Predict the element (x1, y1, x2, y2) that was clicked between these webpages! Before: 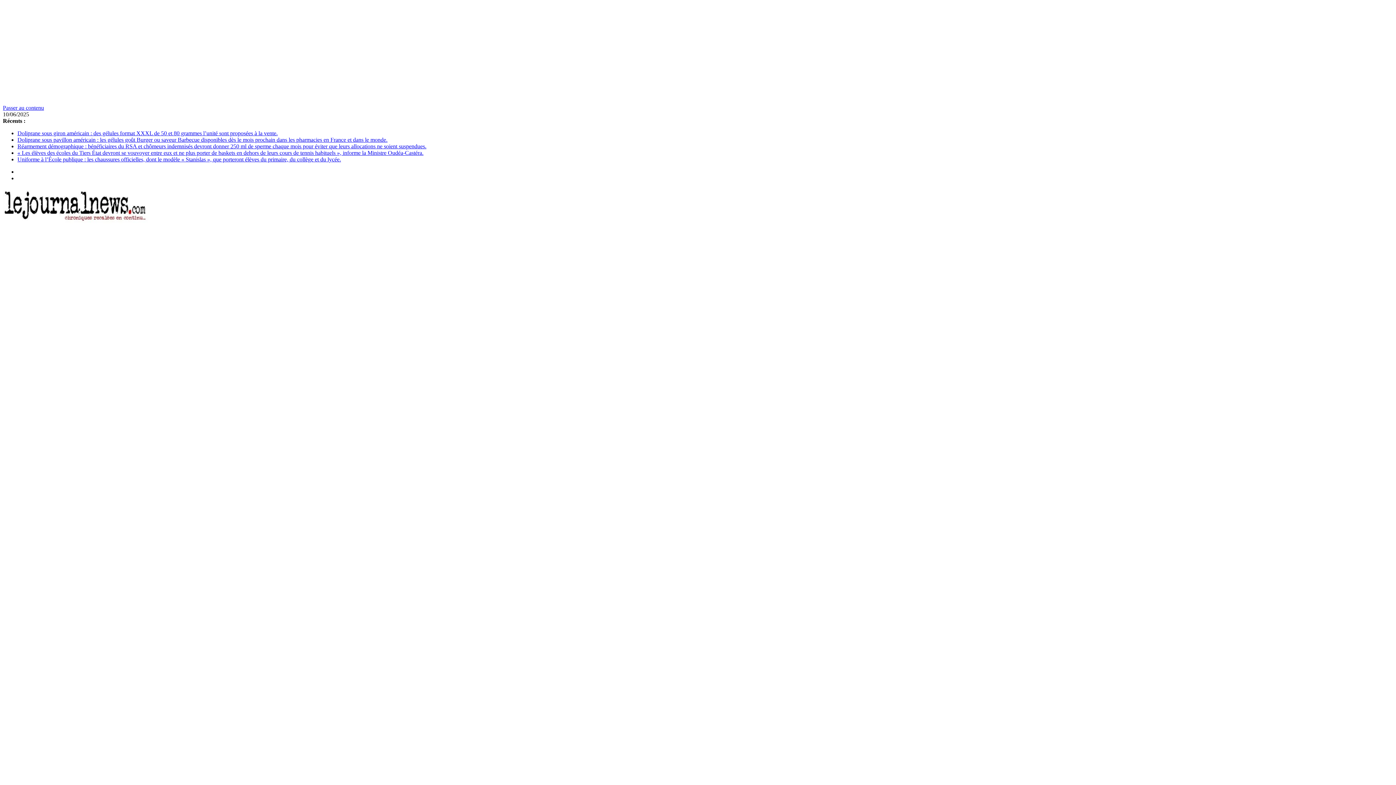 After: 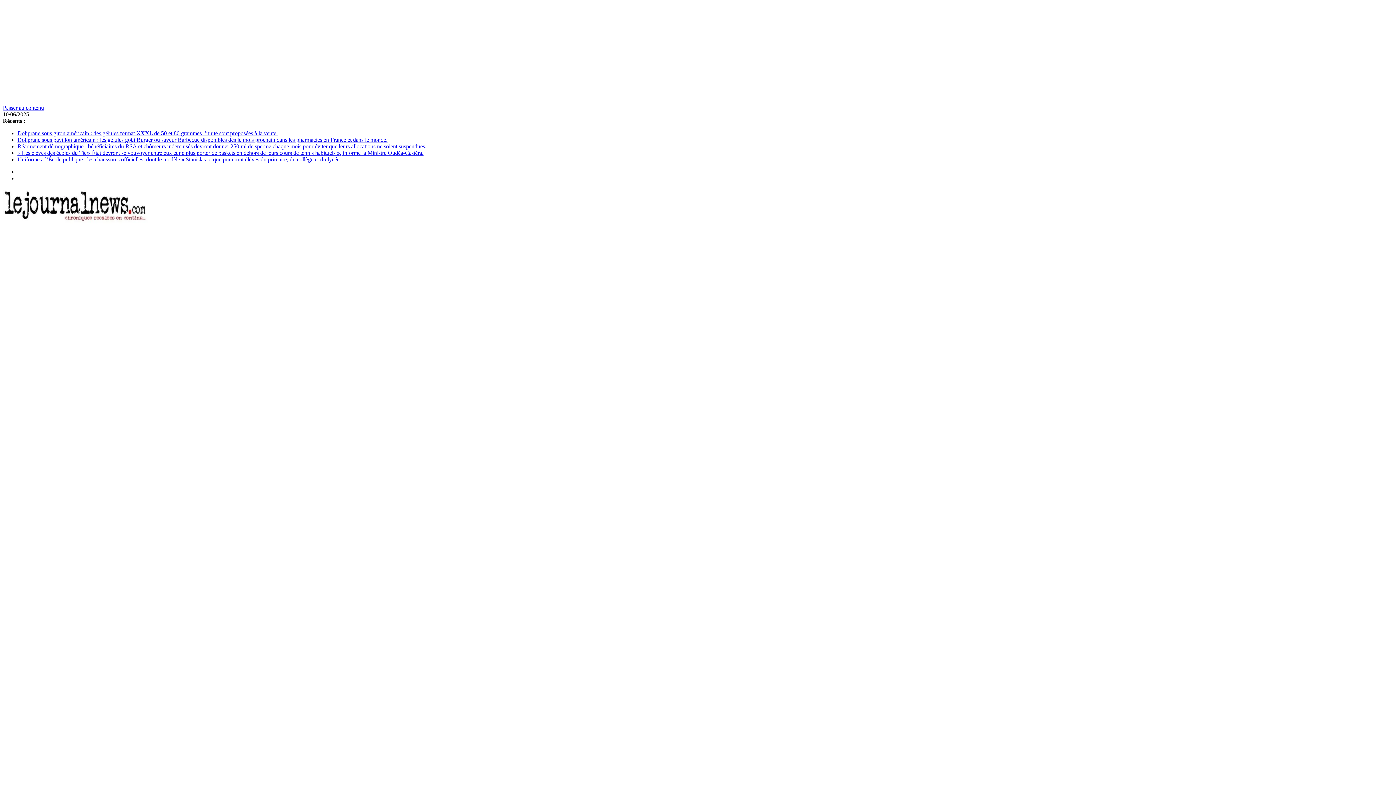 Action: label: Uniforme à l’École publique : les chaussures officielles, dont le modèle « Stanislas », que porteront élèves du primaire, du collège et du lycée. bbox: (17, 156, 341, 162)